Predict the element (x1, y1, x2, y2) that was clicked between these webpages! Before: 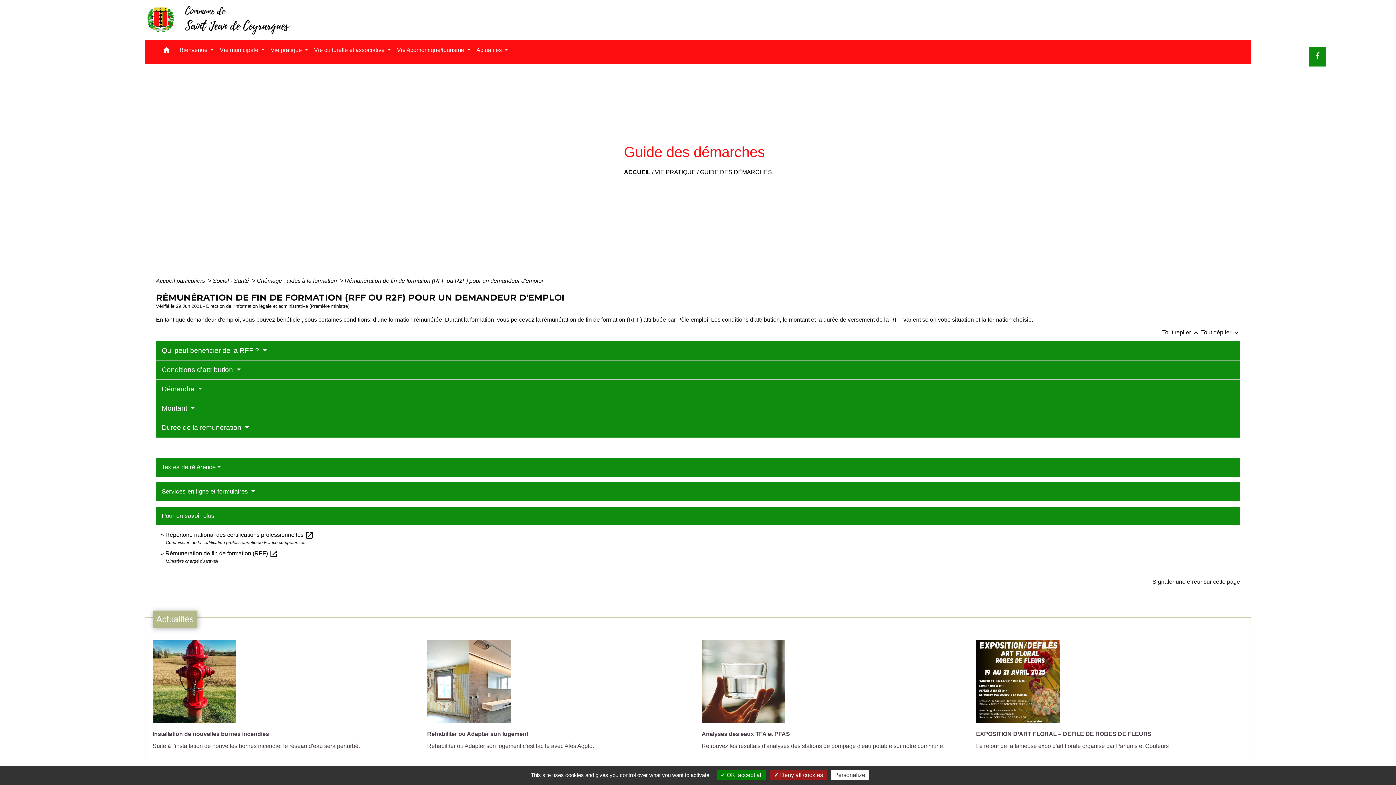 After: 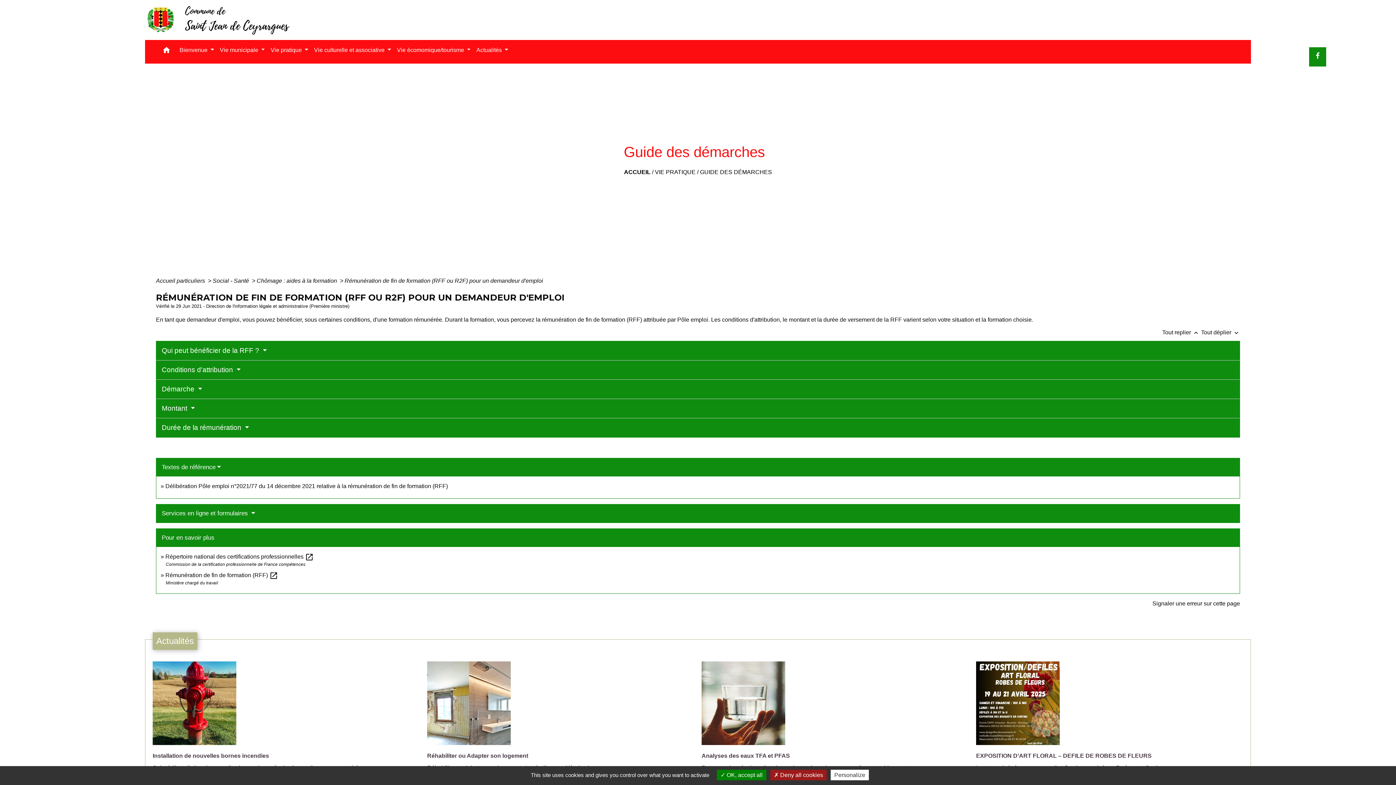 Action: label: Textes de référence bbox: (161, 464, 220, 471)